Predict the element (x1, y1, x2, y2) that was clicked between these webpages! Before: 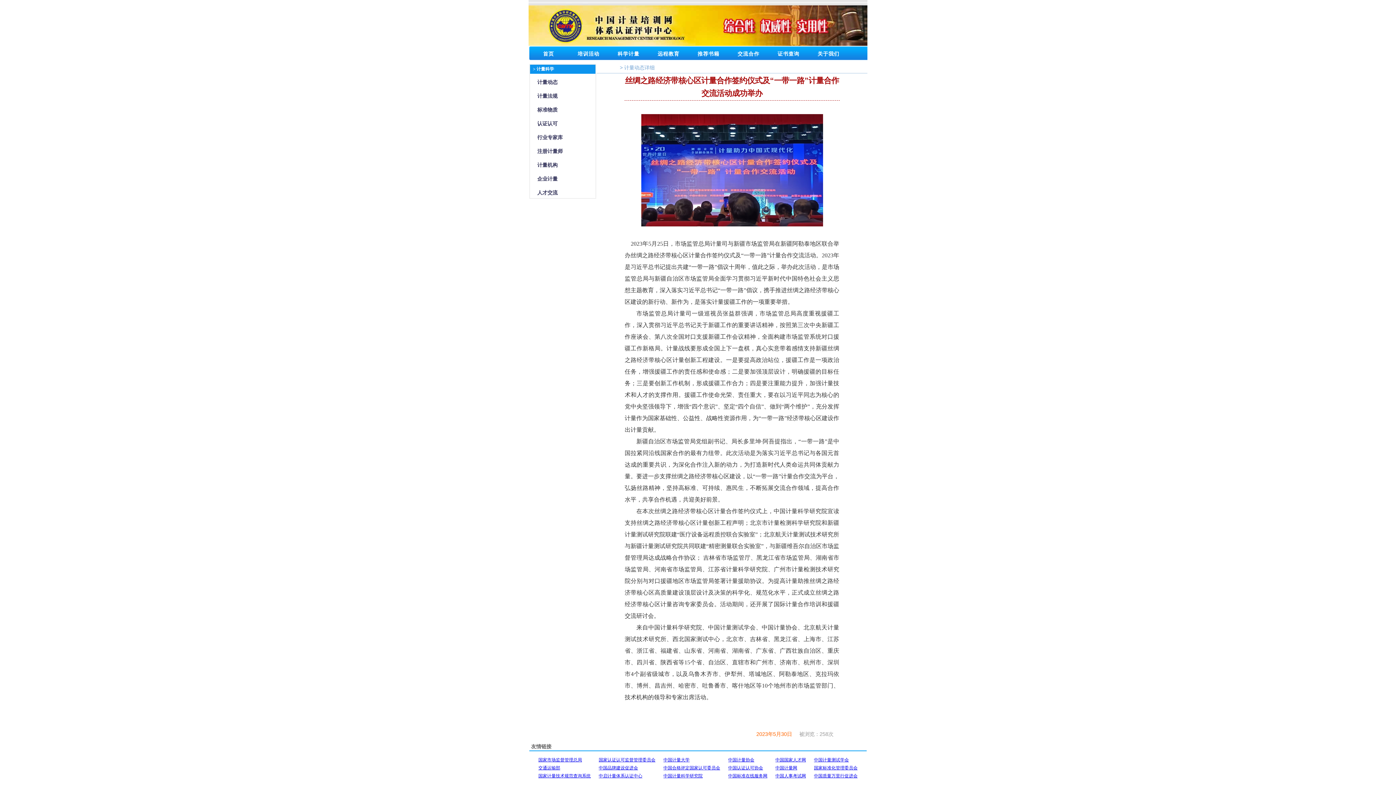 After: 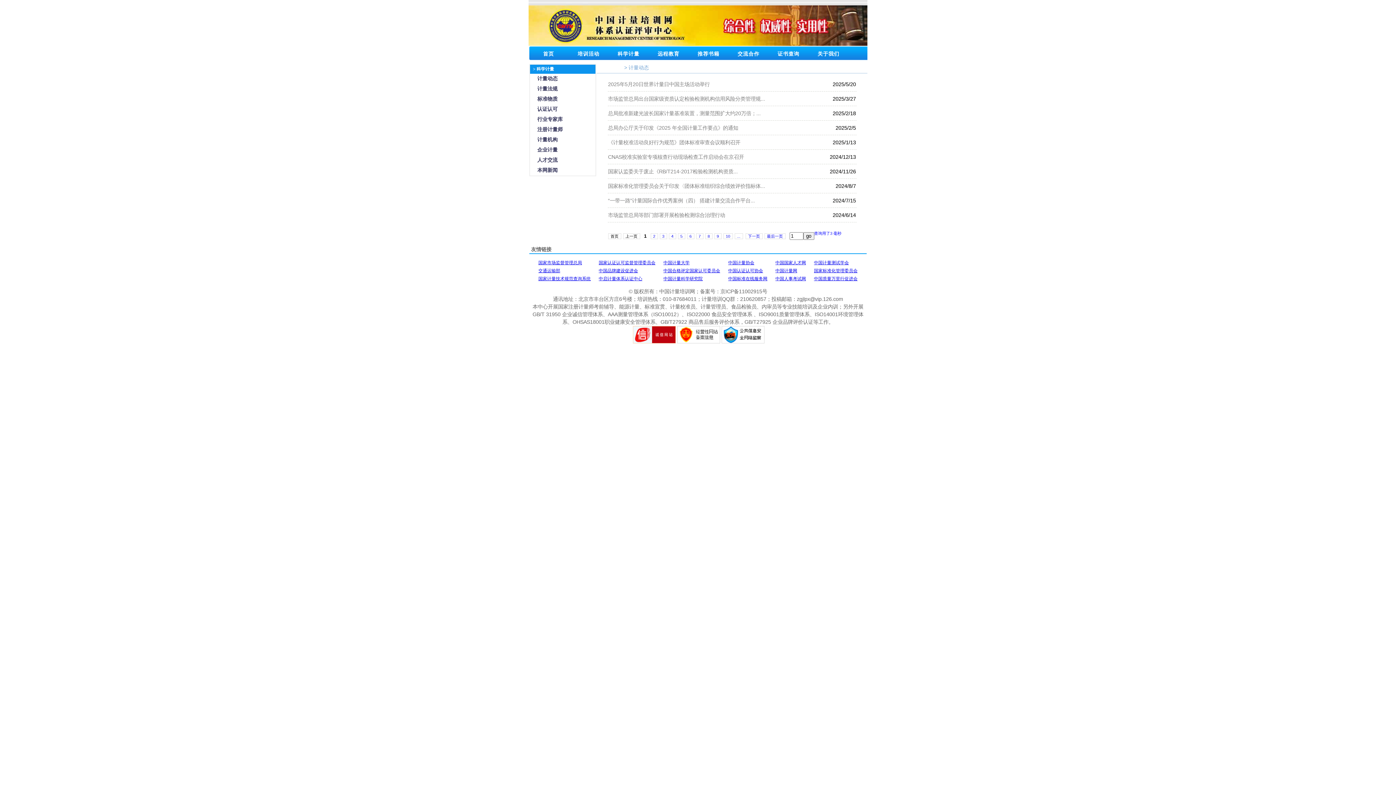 Action: label: 人才交流 bbox: (537, 189, 595, 196)